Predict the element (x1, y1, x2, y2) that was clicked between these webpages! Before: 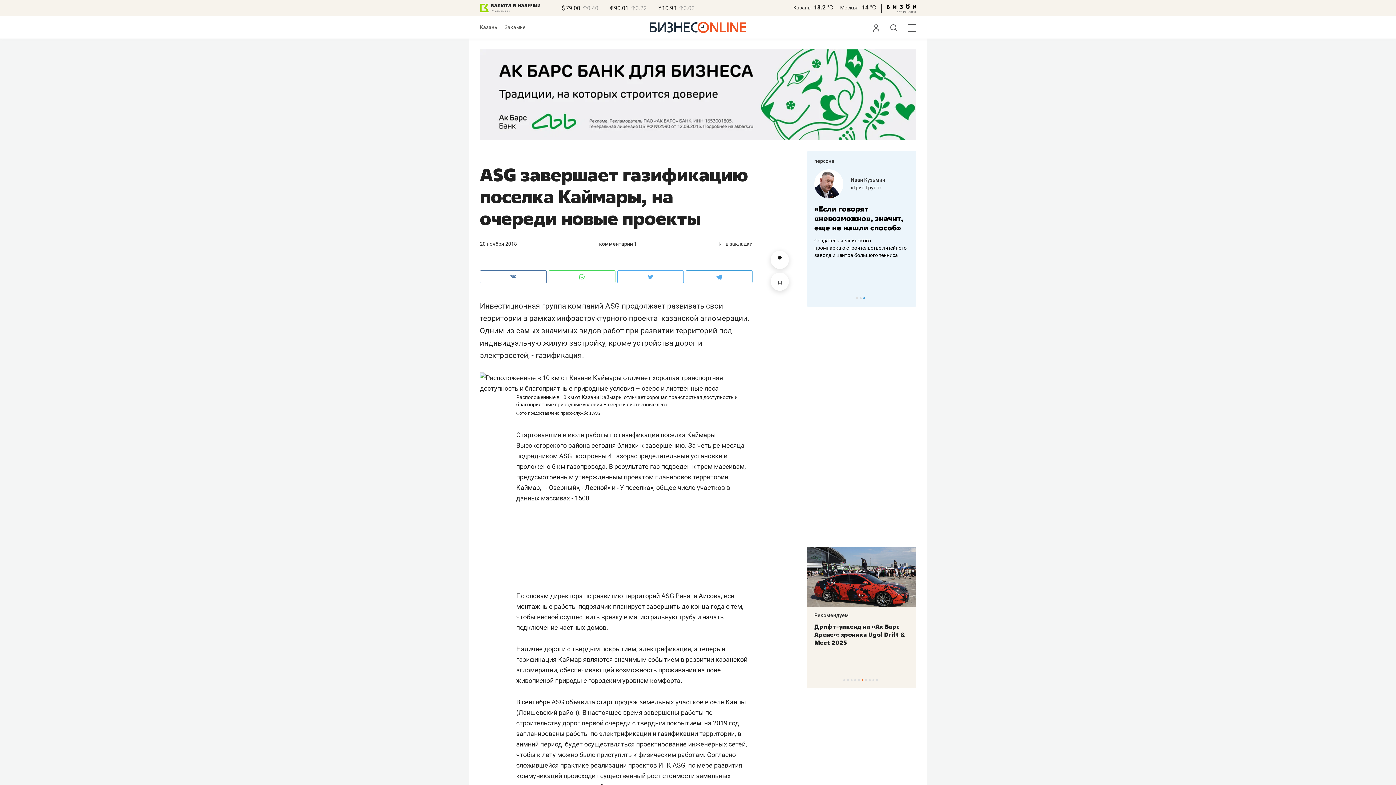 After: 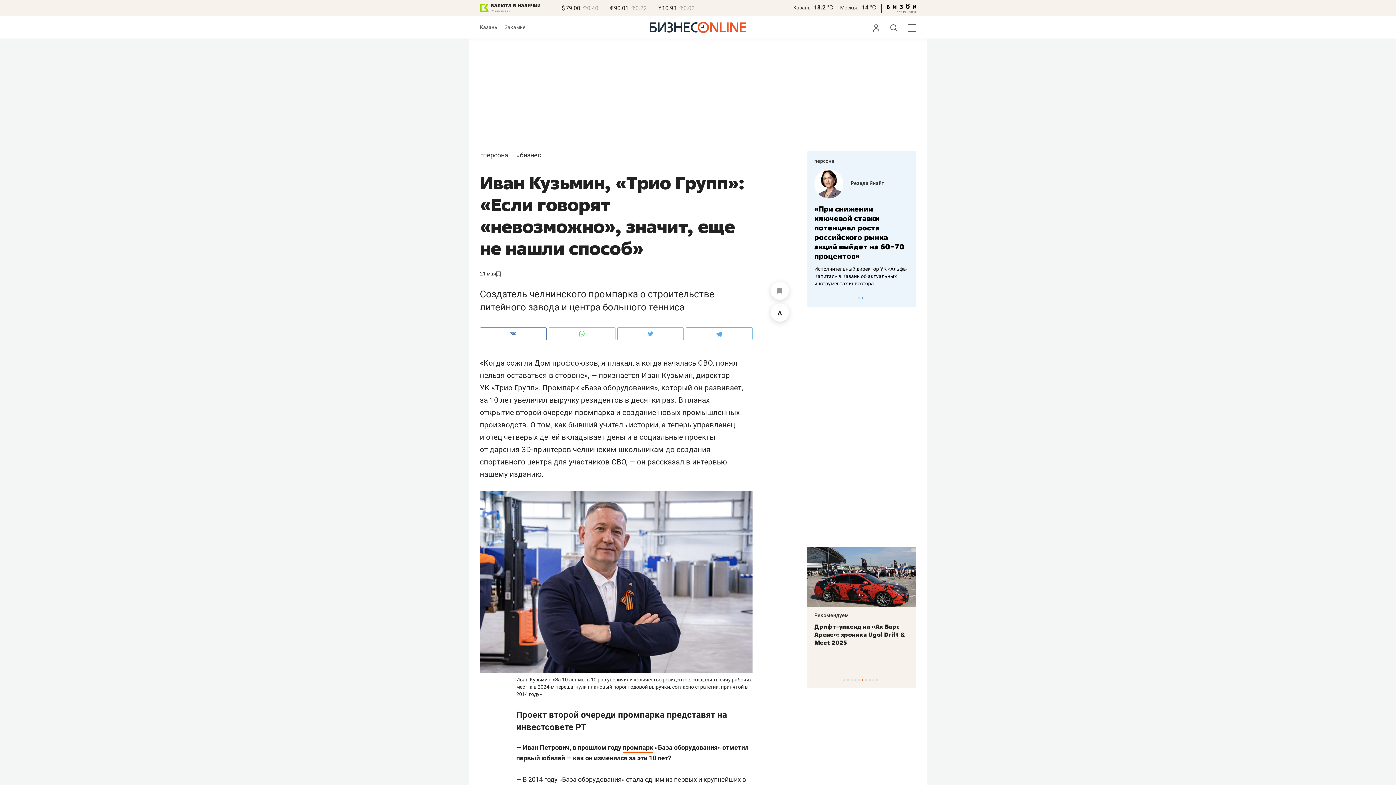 Action: bbox: (850, 184, 882, 190) label: «Трио Групп»